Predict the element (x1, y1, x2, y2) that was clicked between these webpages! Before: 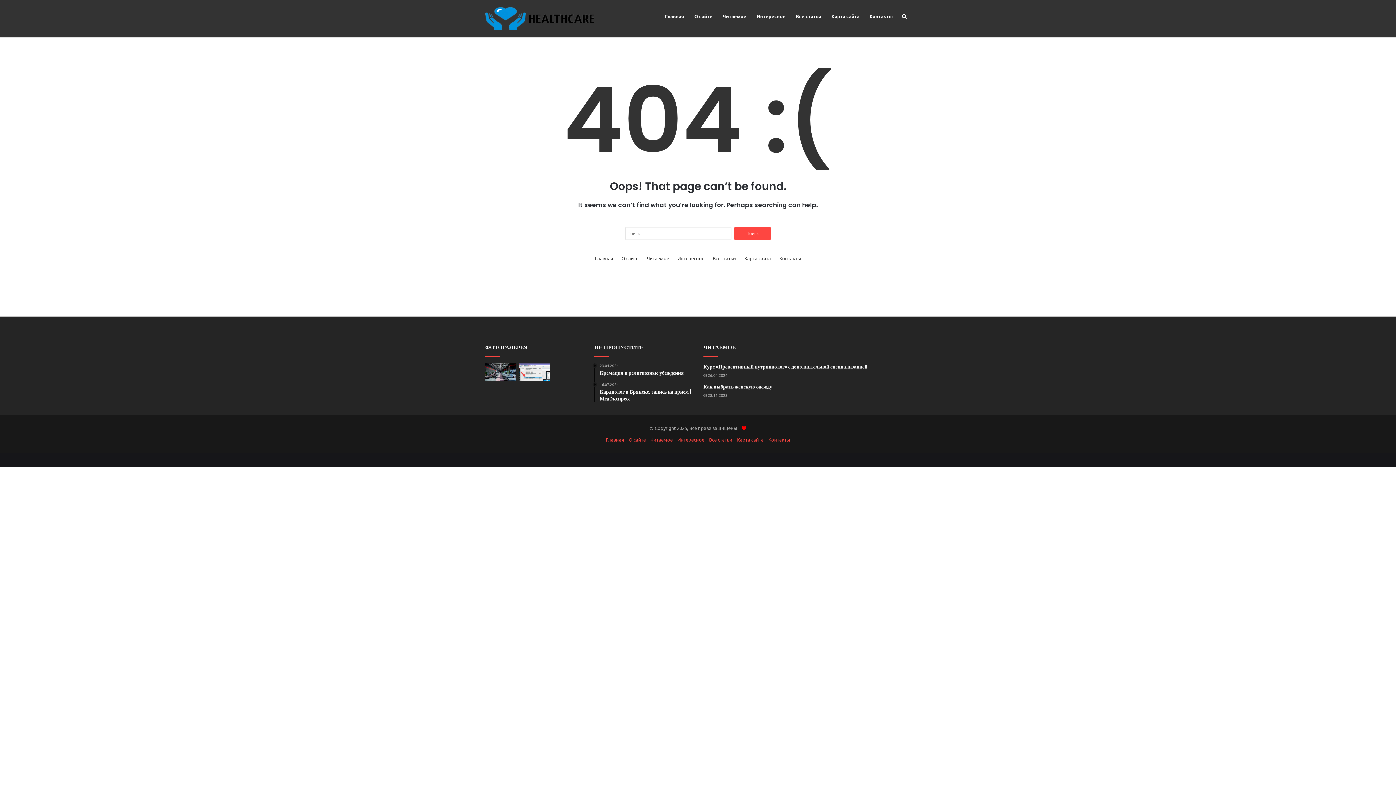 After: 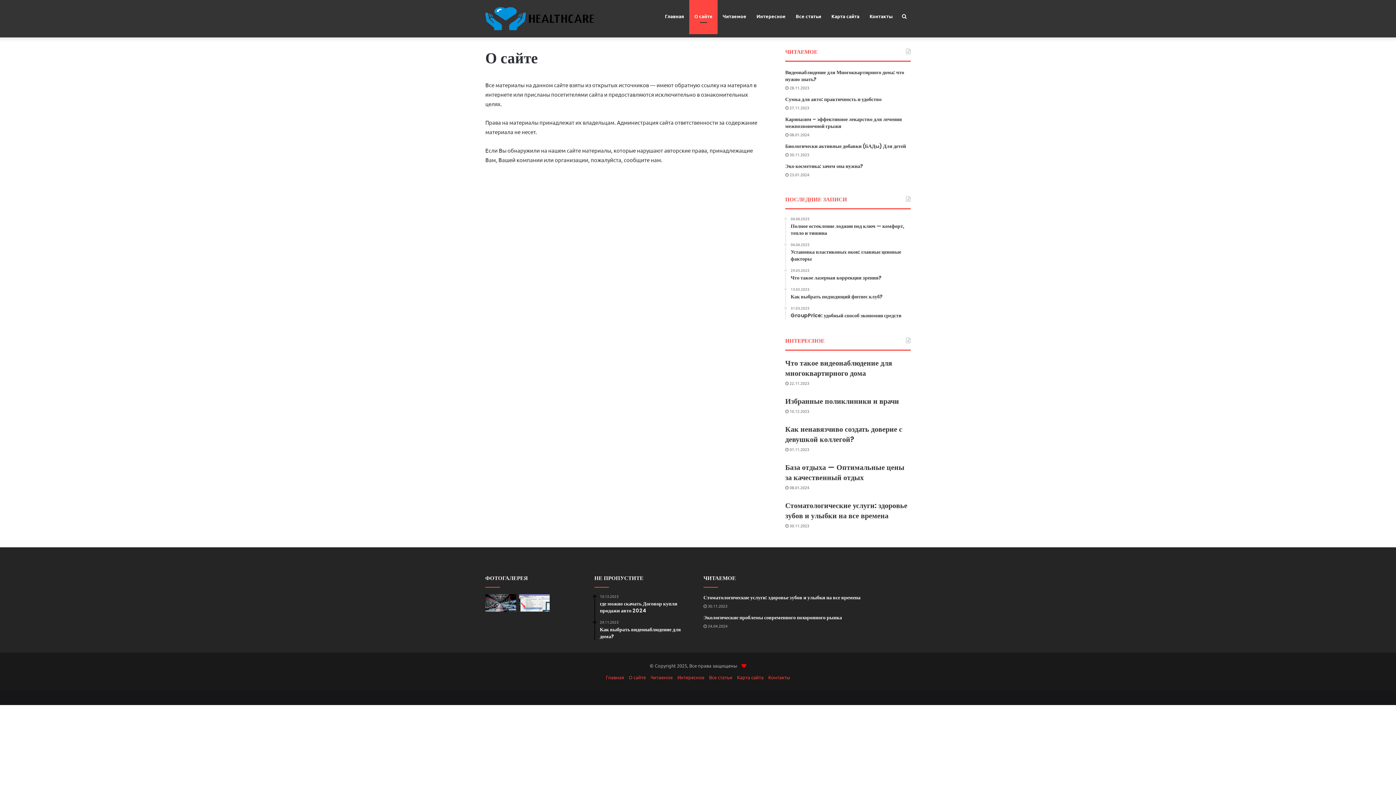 Action: label: О сайте bbox: (621, 254, 638, 262)